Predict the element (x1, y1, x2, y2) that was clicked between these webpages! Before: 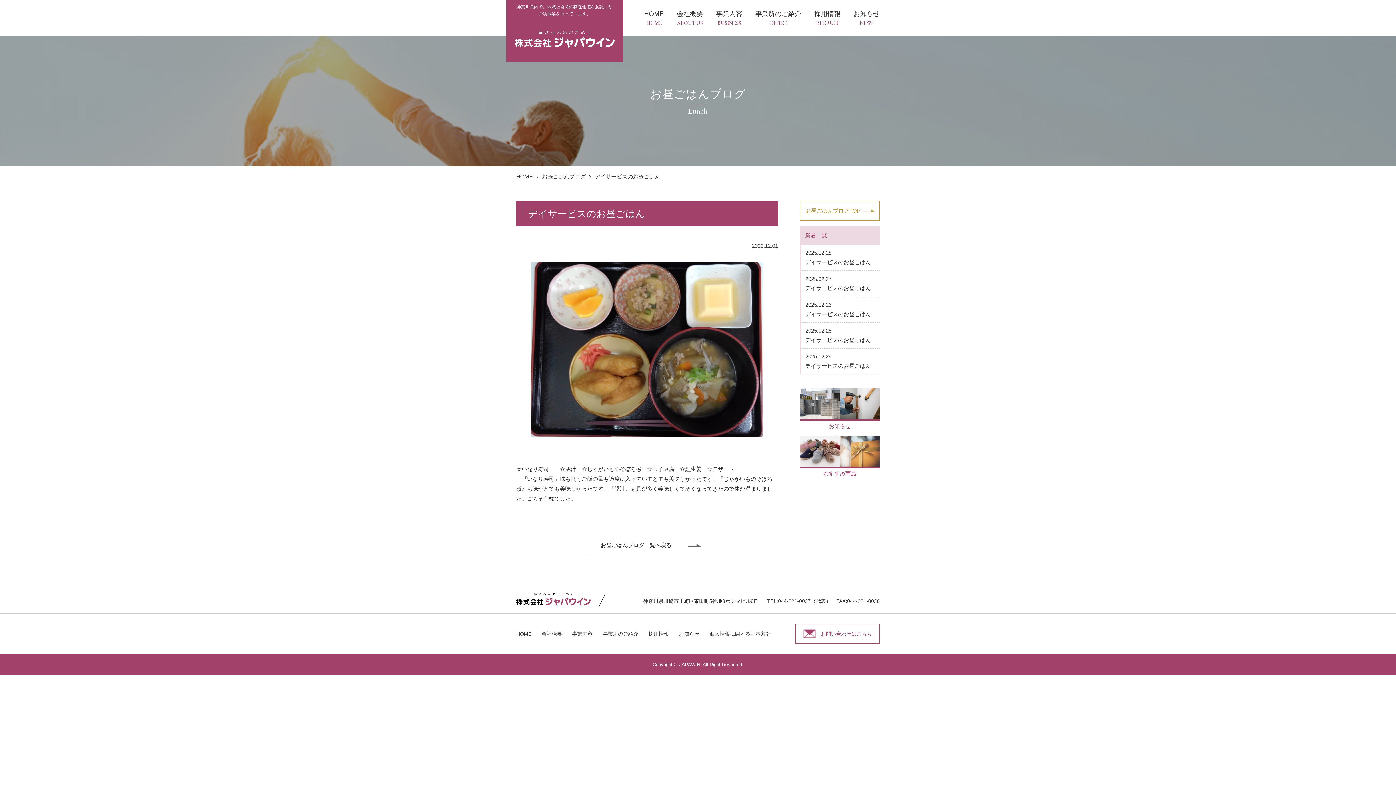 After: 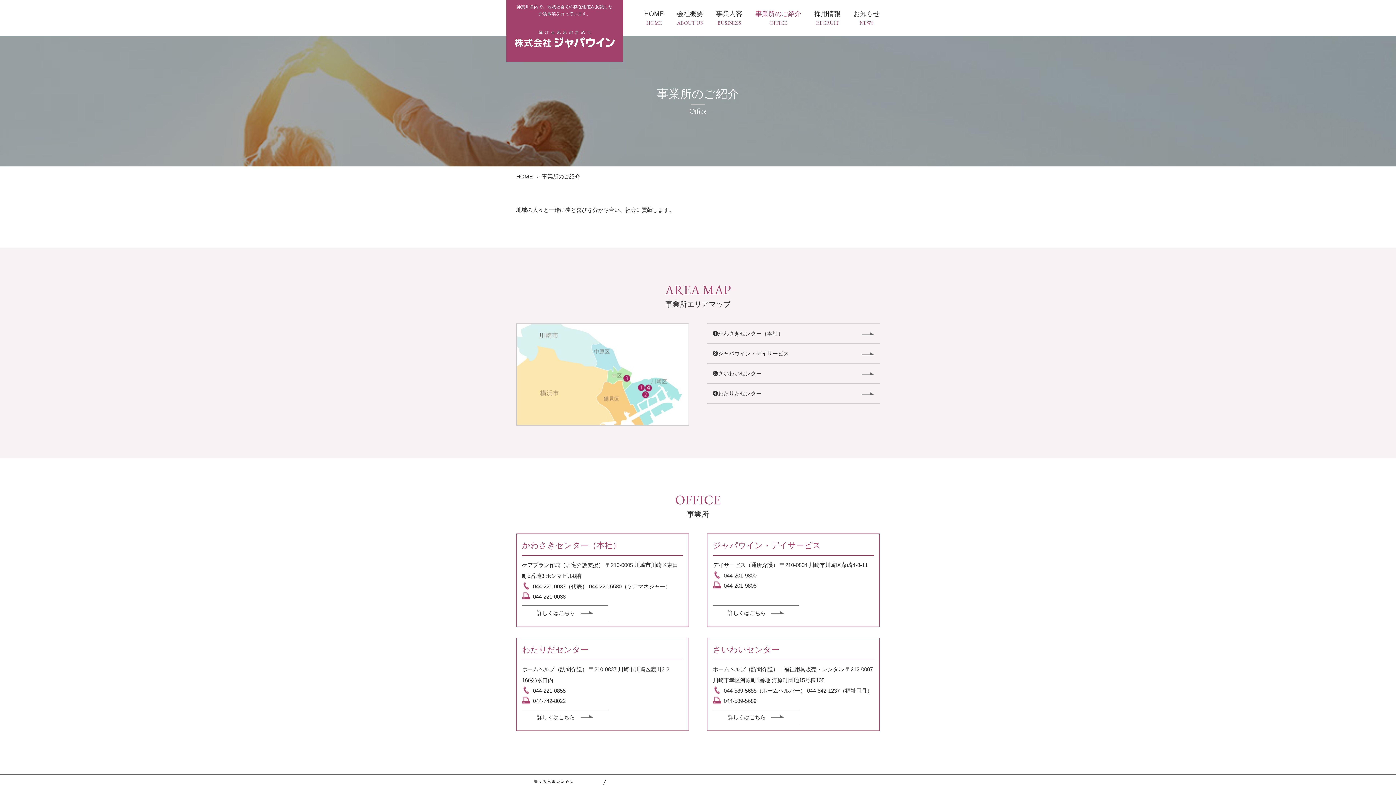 Action: bbox: (755, 8, 801, 26) label: 事業所のご紹介
OFFICE